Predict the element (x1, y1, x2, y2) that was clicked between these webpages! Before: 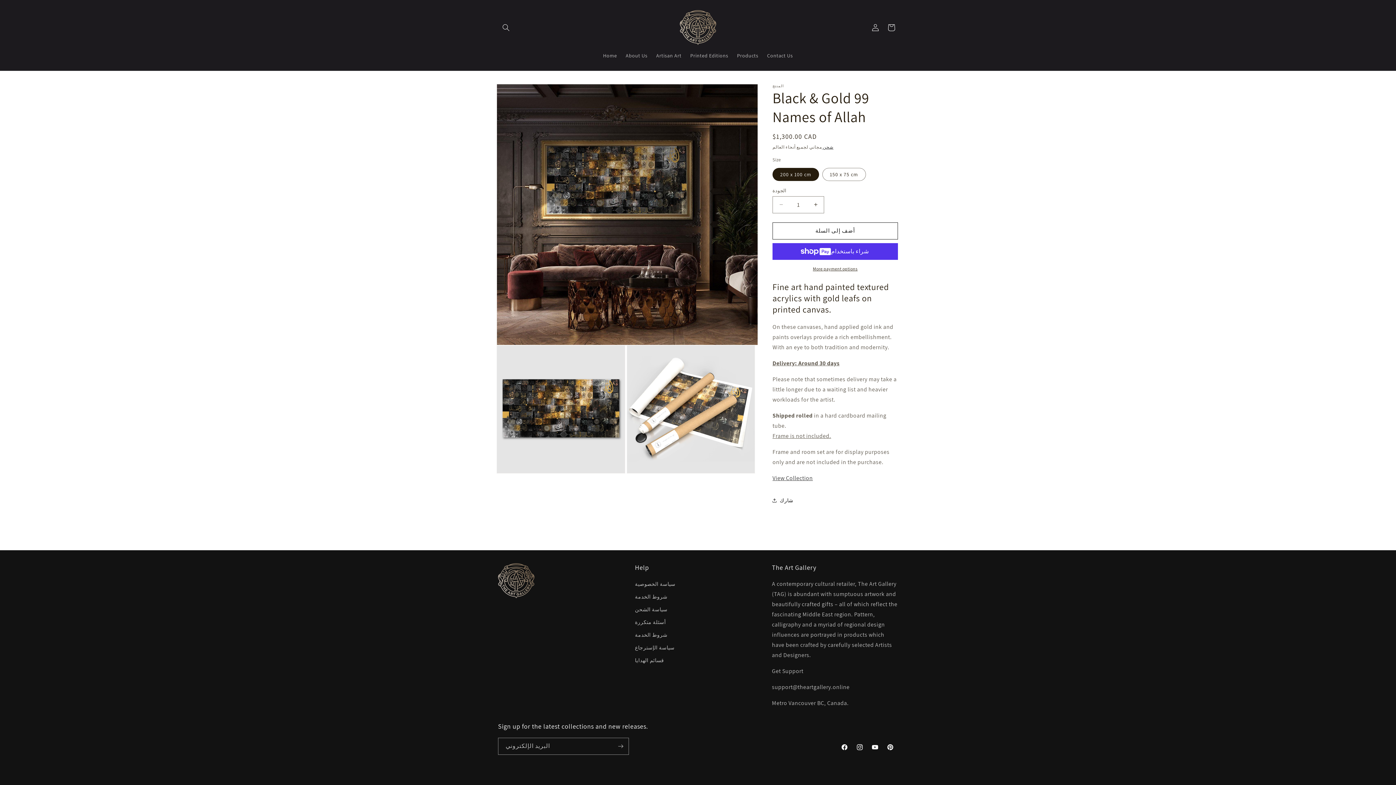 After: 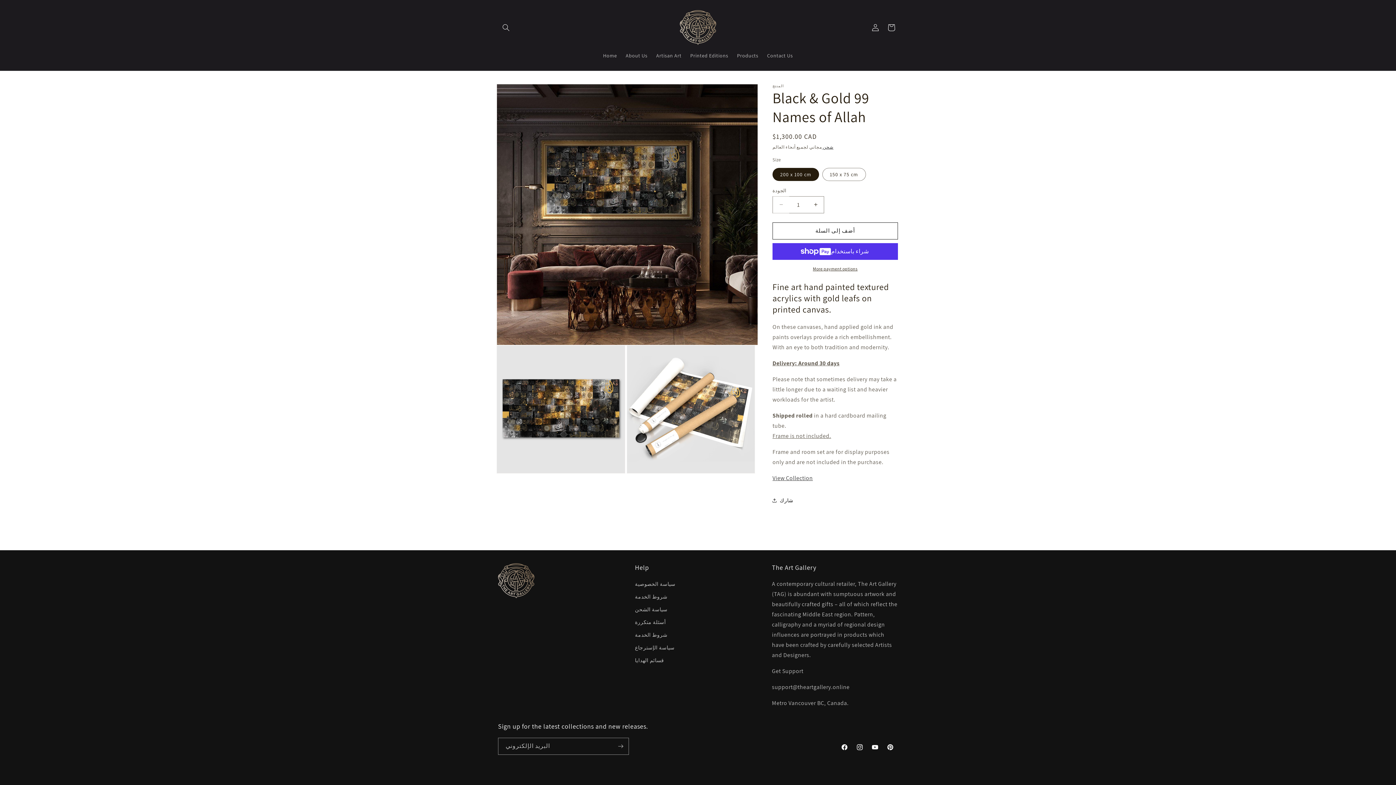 Action: bbox: (773, 196, 789, 213) label: تقليل كمية Black &amp; Gold 99 Names of Allah